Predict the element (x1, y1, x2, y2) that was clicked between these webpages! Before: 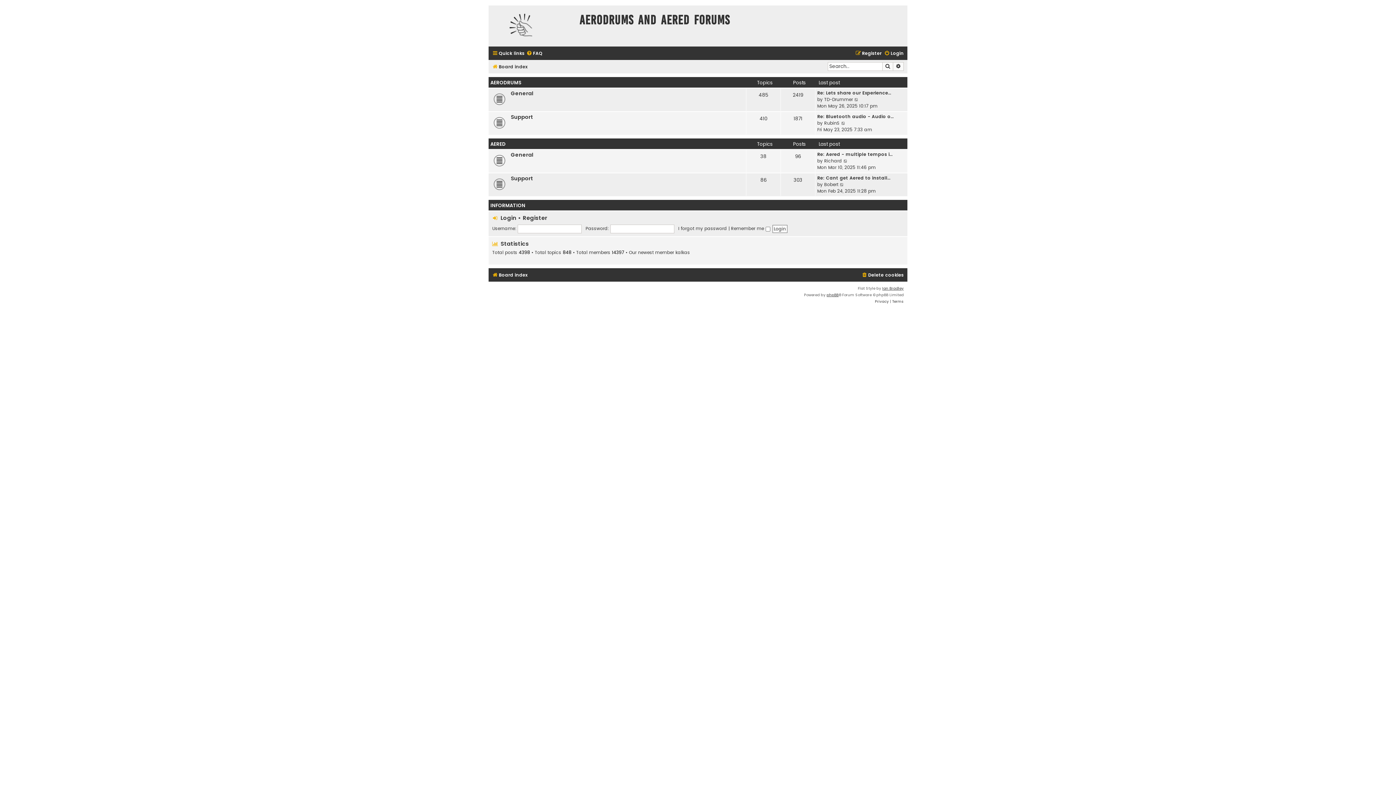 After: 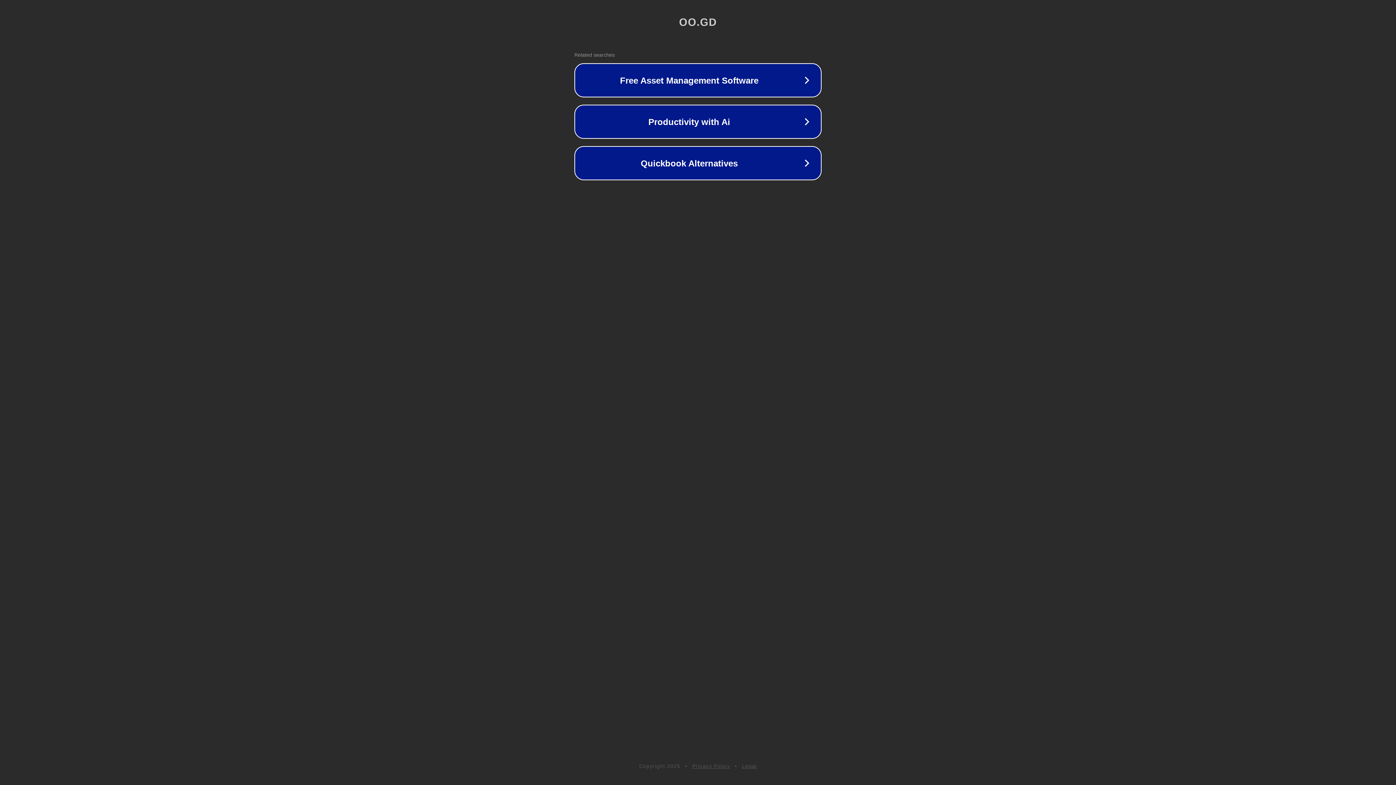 Action: label: Ian Bradley bbox: (882, 285, 904, 292)